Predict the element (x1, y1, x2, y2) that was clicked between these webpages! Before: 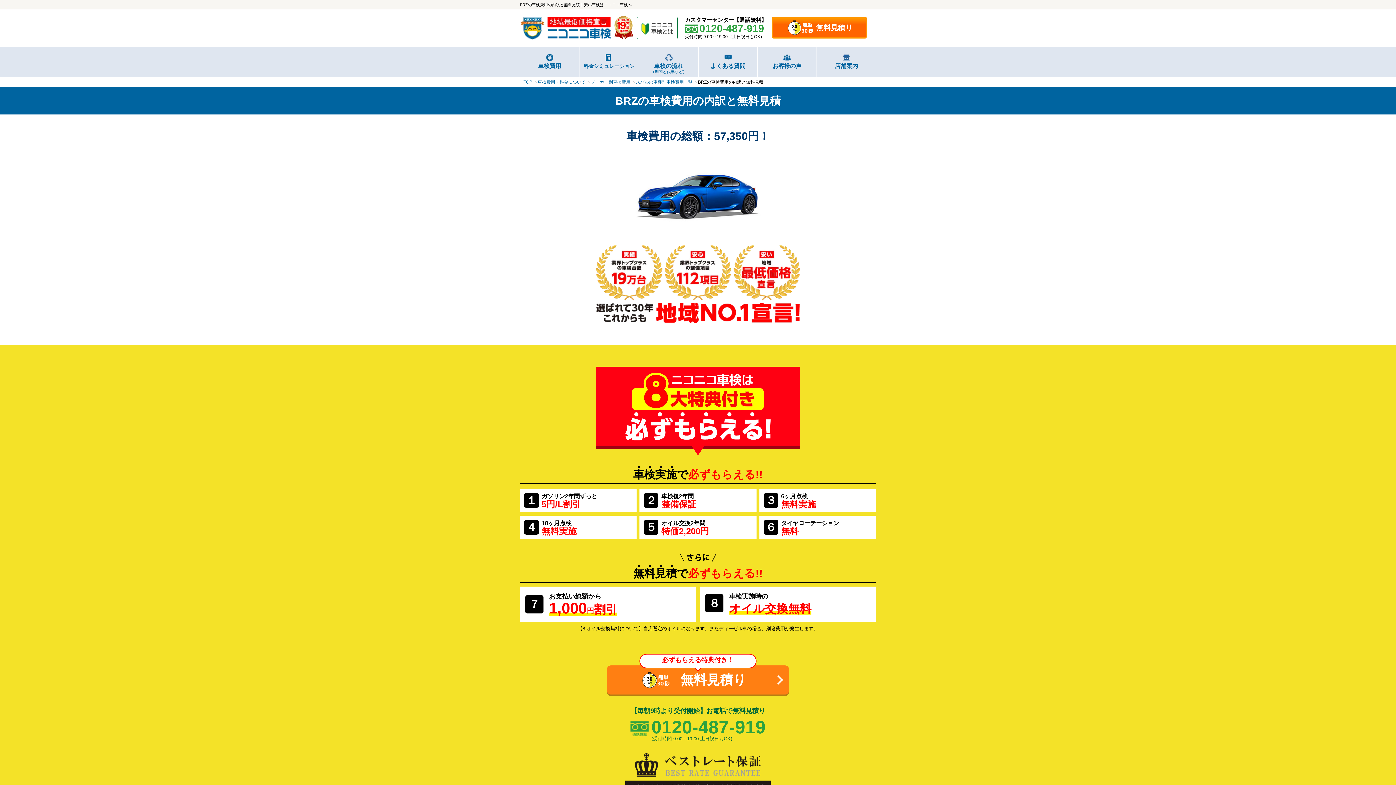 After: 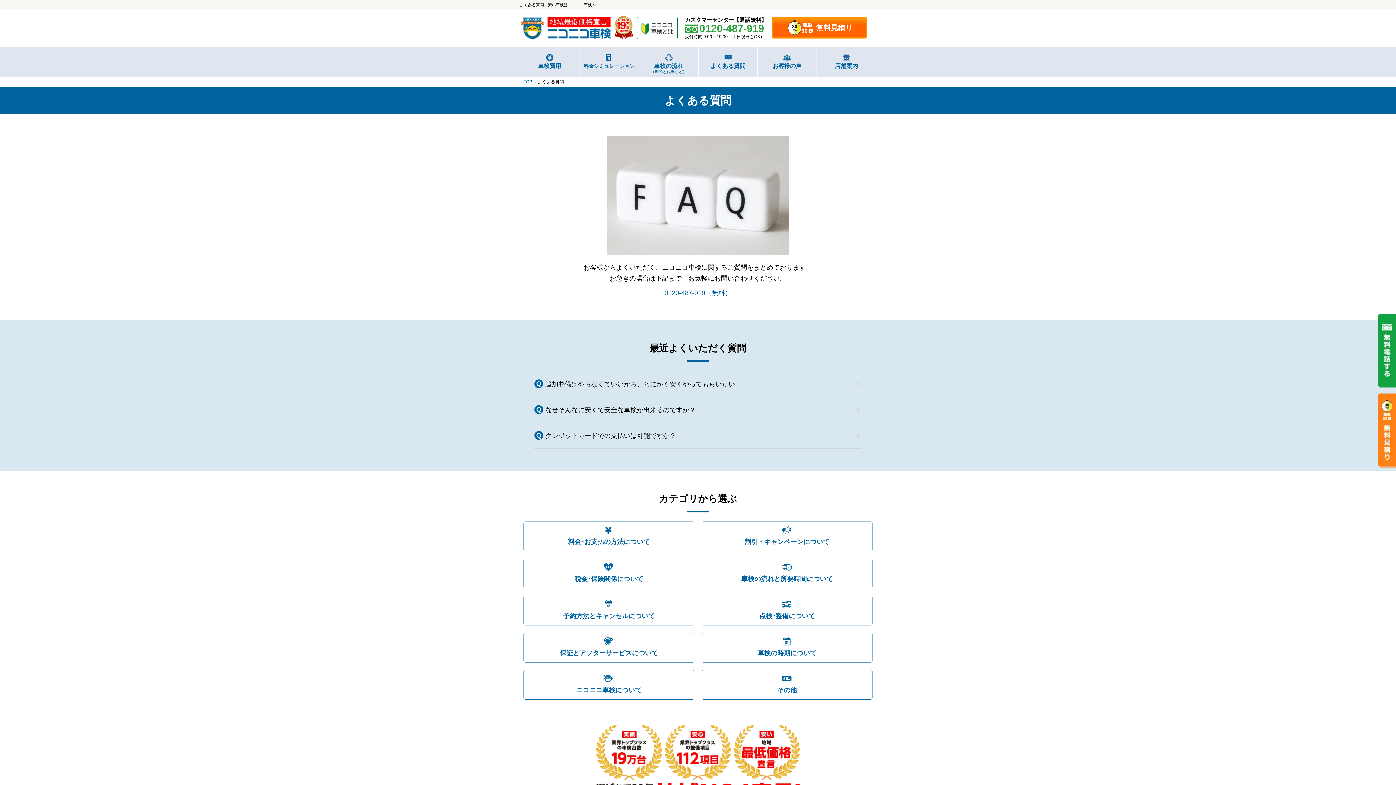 Action: bbox: (698, 46, 757, 76) label: よくある質問